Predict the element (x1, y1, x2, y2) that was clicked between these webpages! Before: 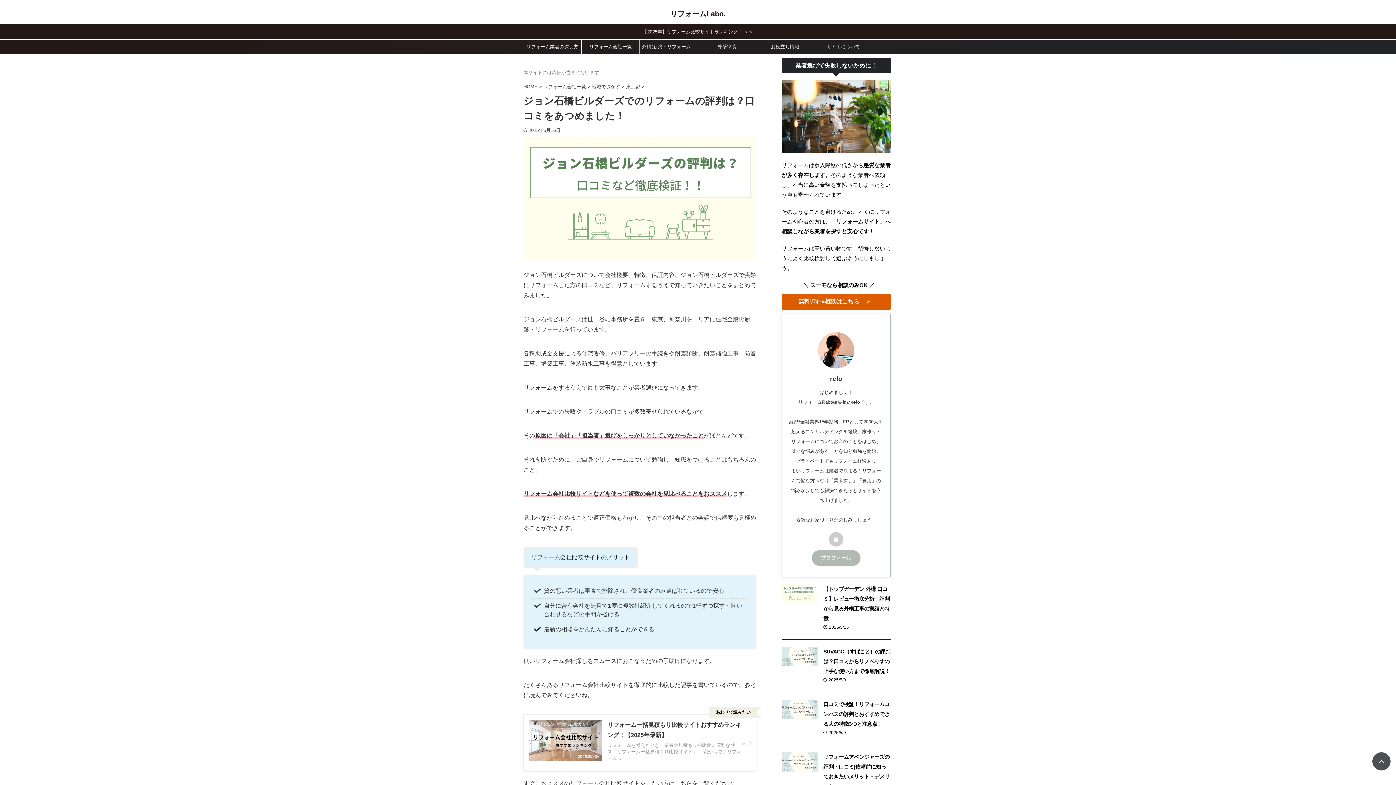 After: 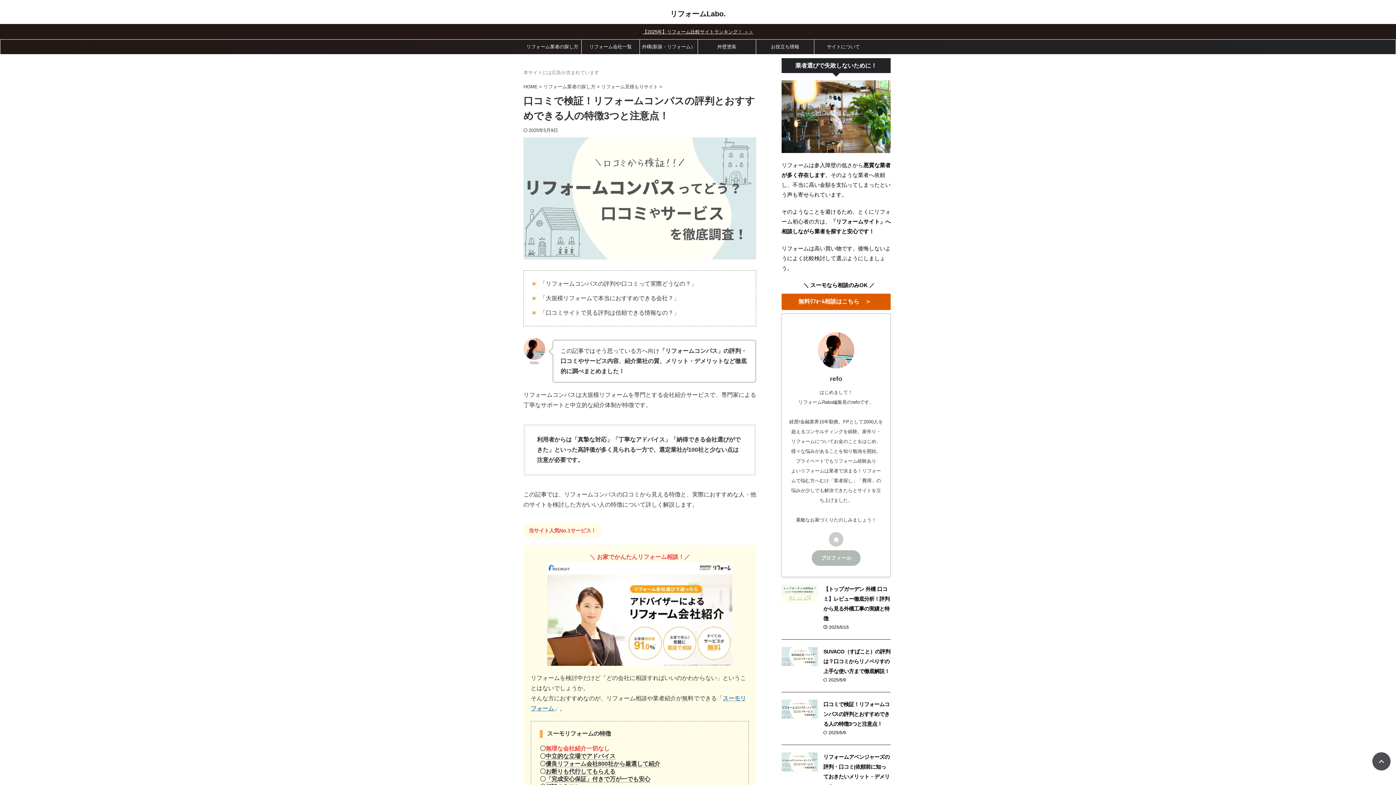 Action: bbox: (781, 712, 818, 718)